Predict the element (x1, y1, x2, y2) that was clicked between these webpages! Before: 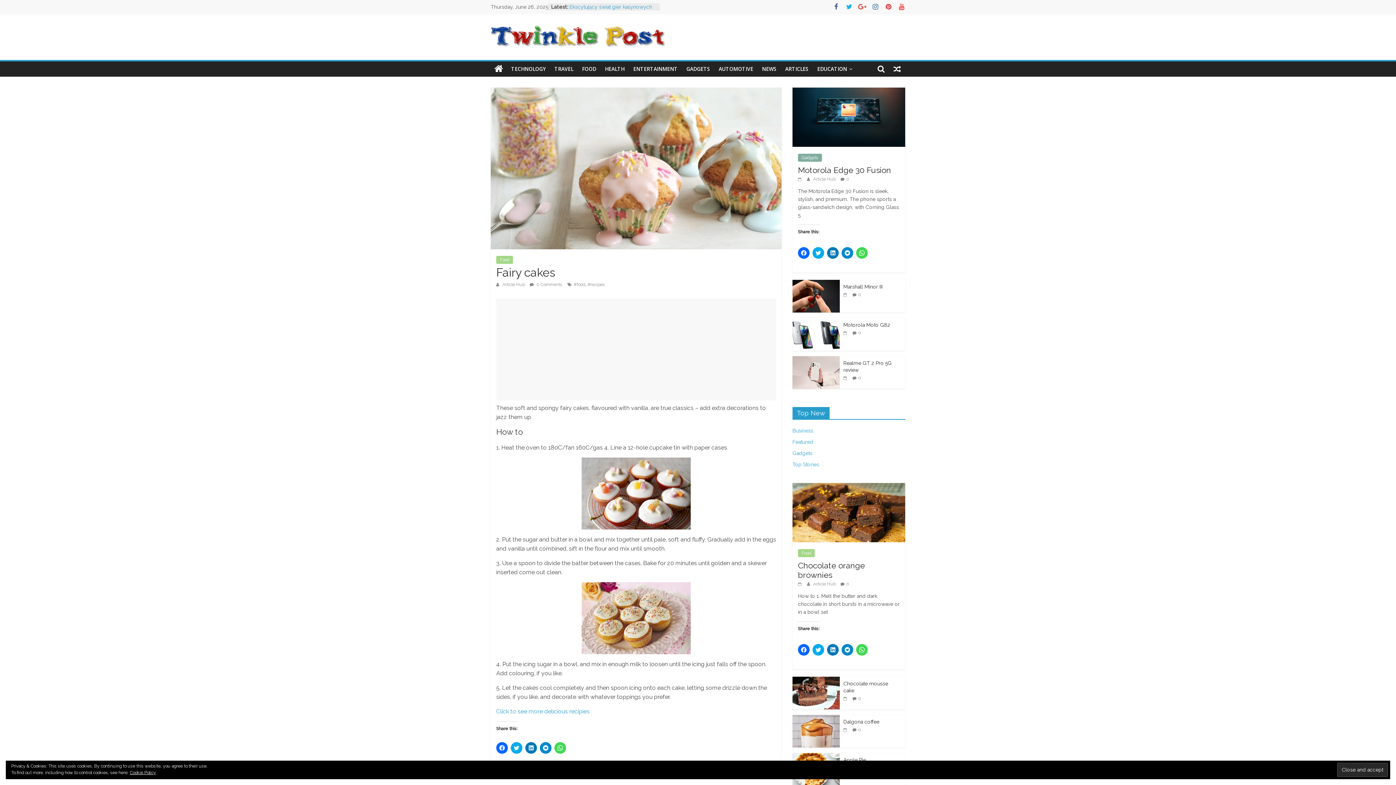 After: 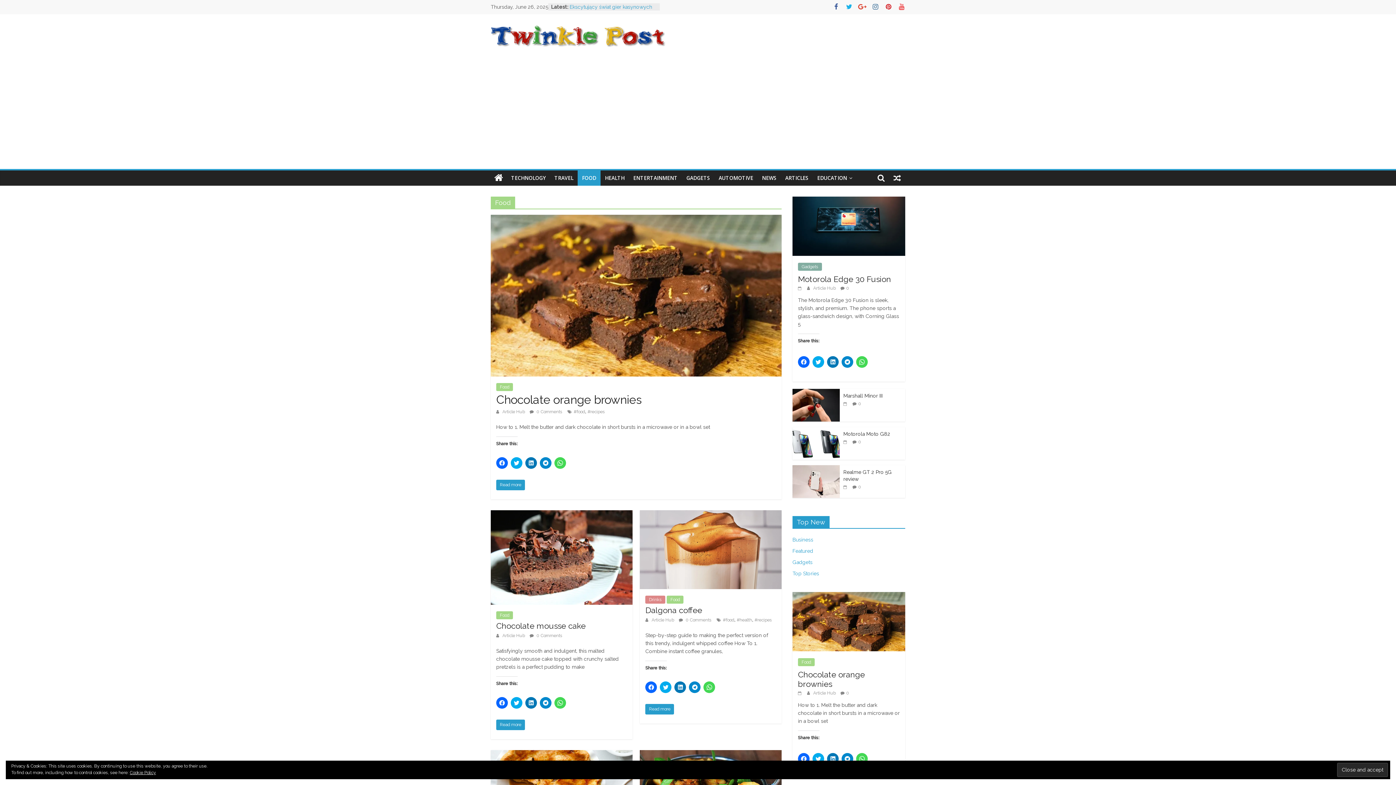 Action: bbox: (496, 256, 513, 264) label: Food